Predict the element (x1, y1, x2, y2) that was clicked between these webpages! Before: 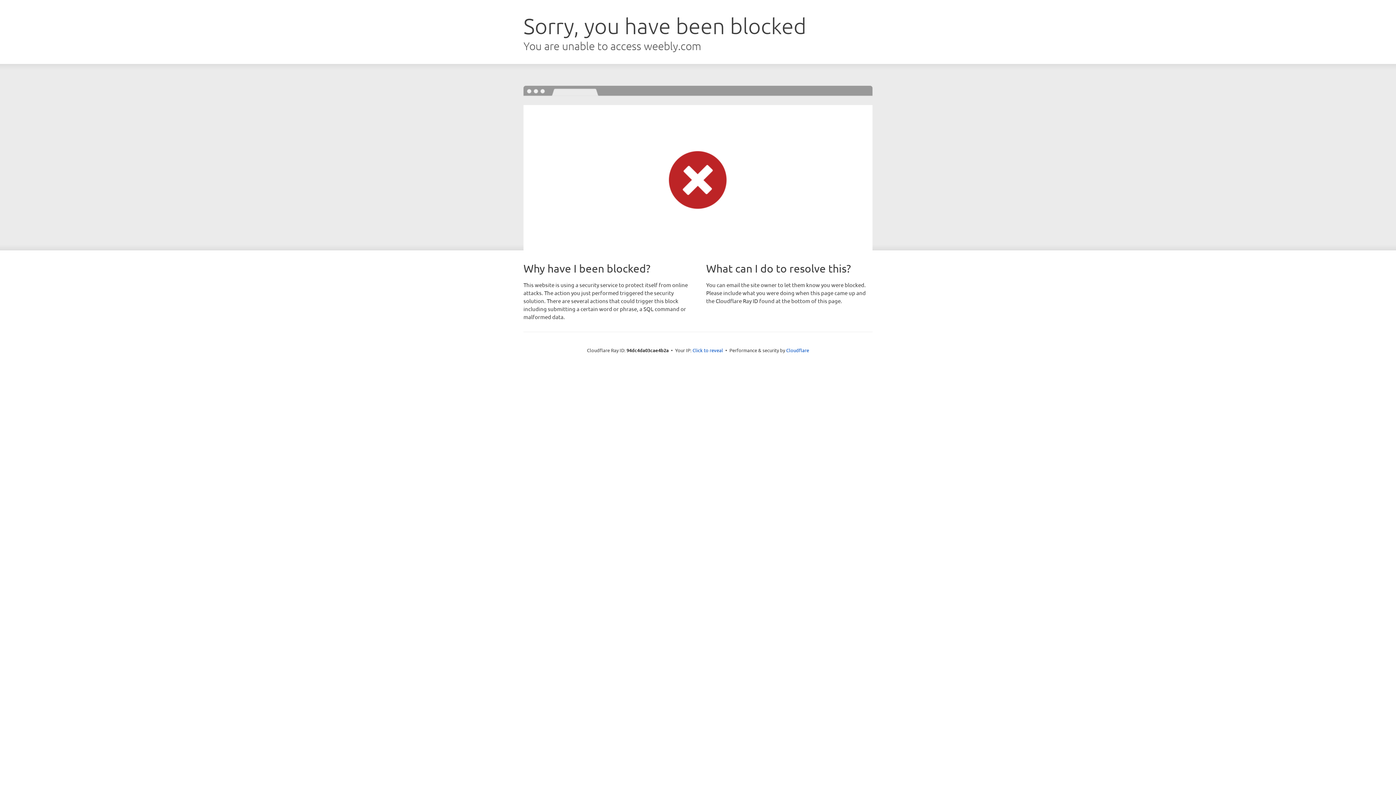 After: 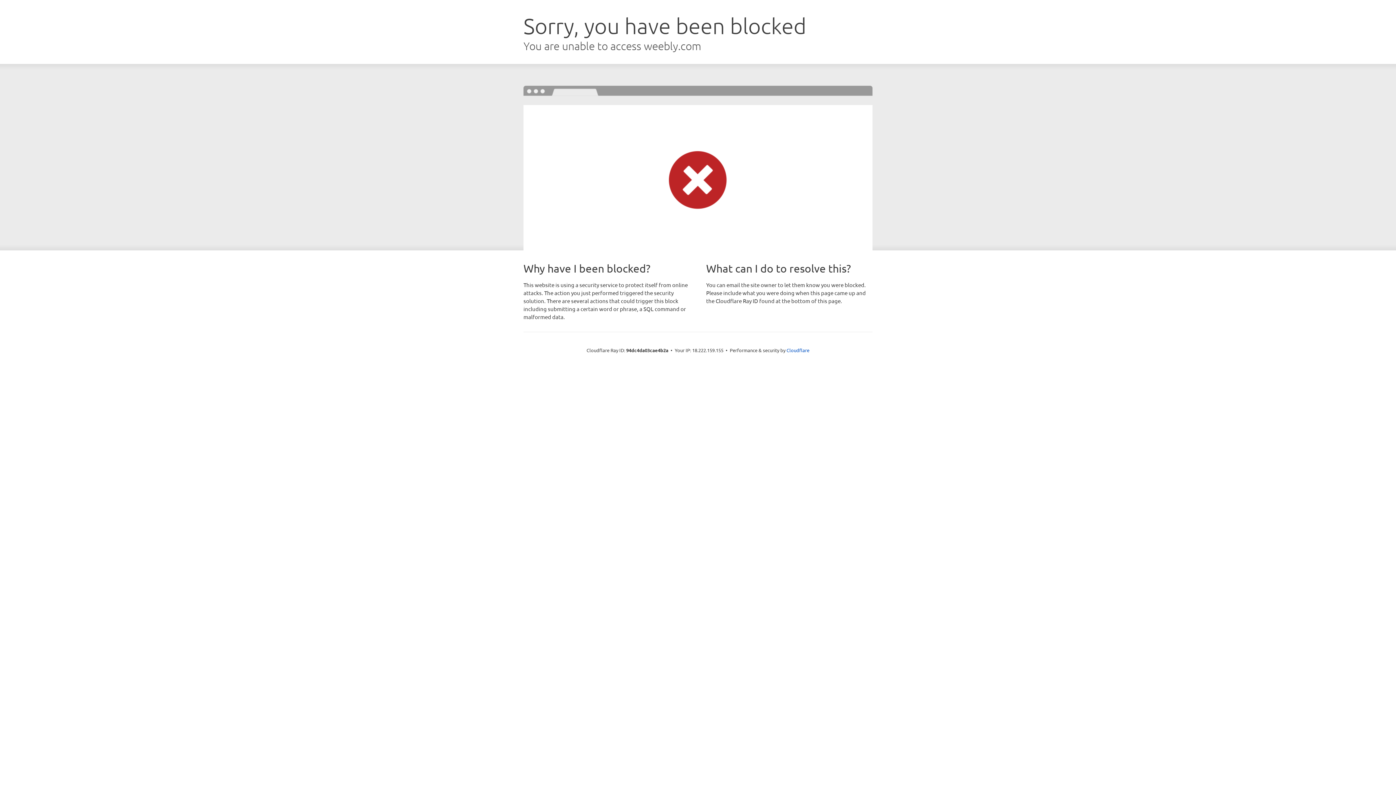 Action: label: Click to reveal bbox: (692, 346, 723, 353)